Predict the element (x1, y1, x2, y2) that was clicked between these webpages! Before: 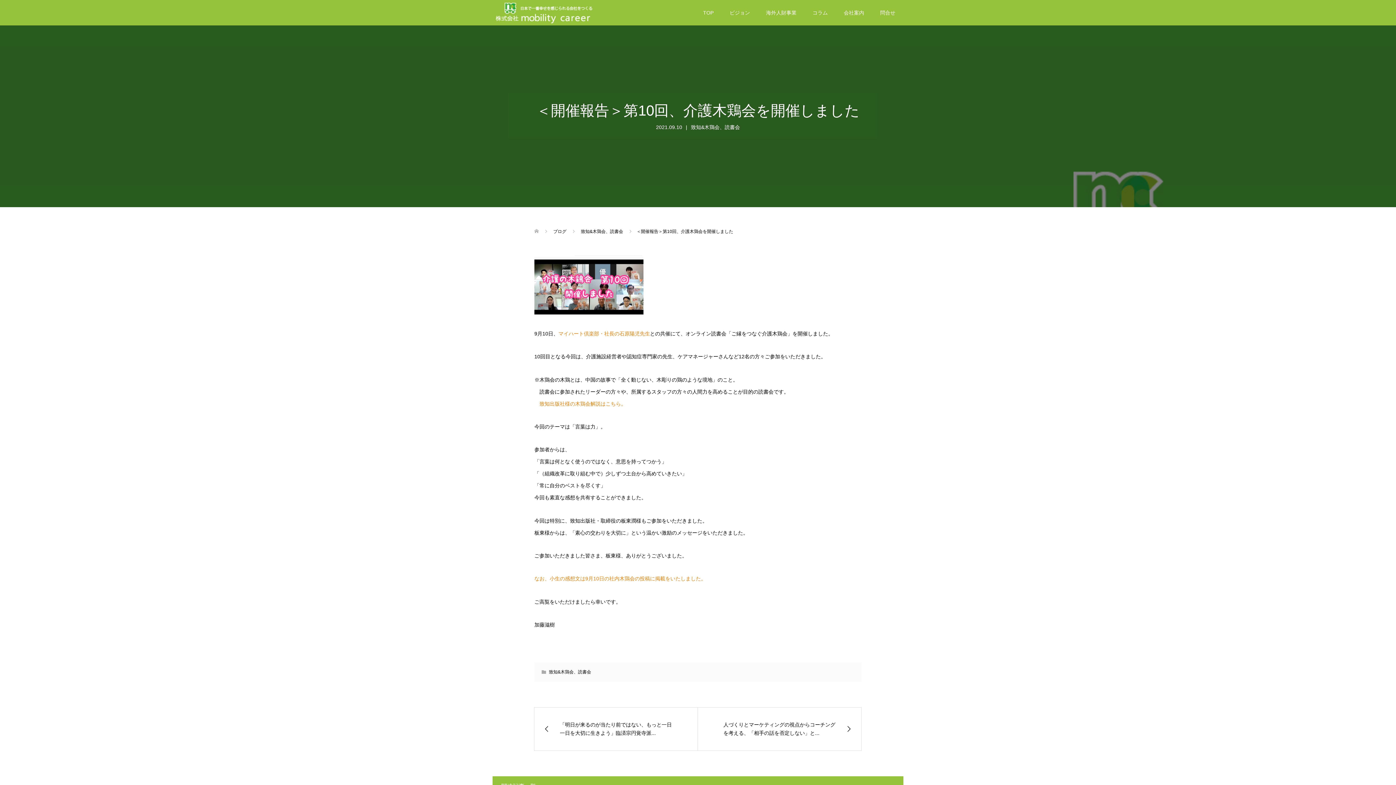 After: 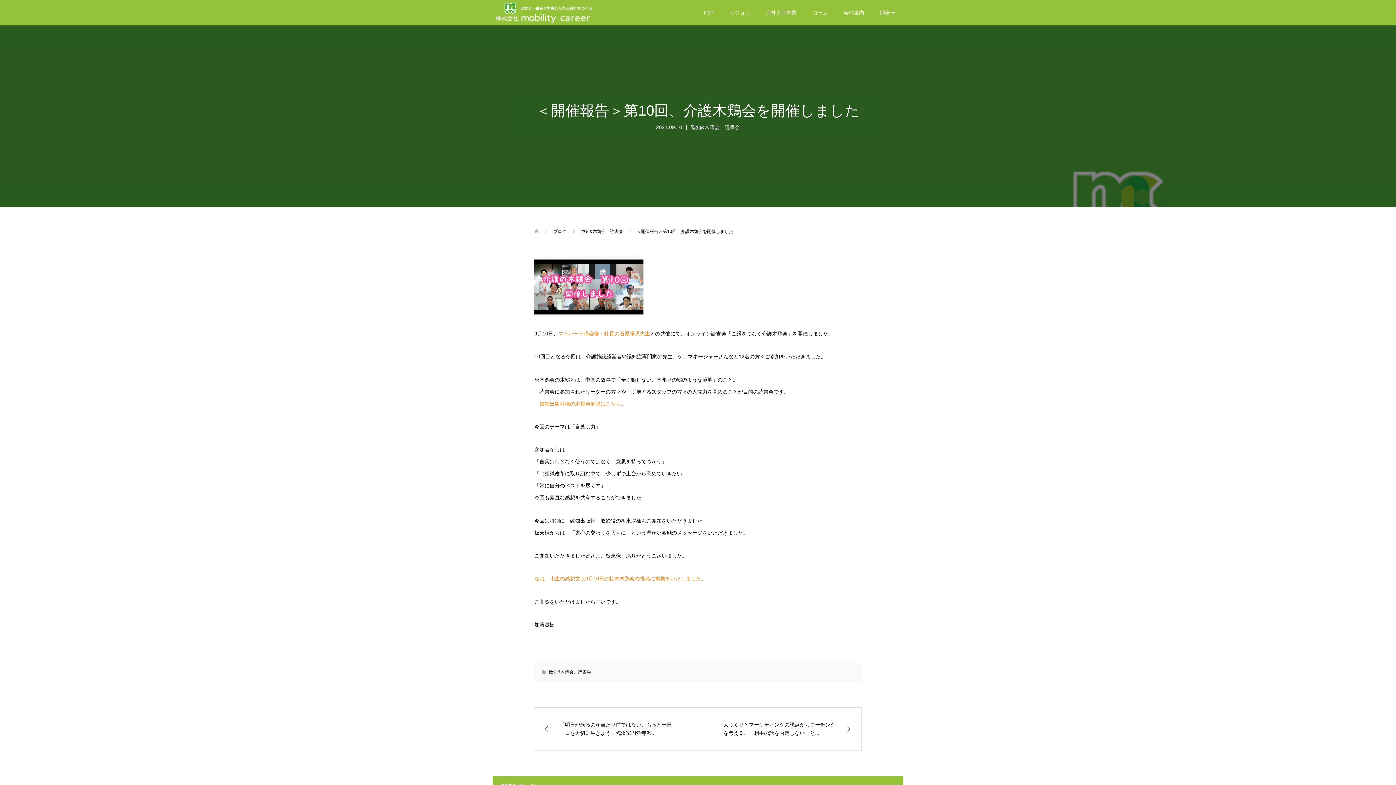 Action: bbox: (534, 576, 706, 581) label: なお、小生の感想文は9月10日の社内木鶏会の投稿に掲載をいたしました。